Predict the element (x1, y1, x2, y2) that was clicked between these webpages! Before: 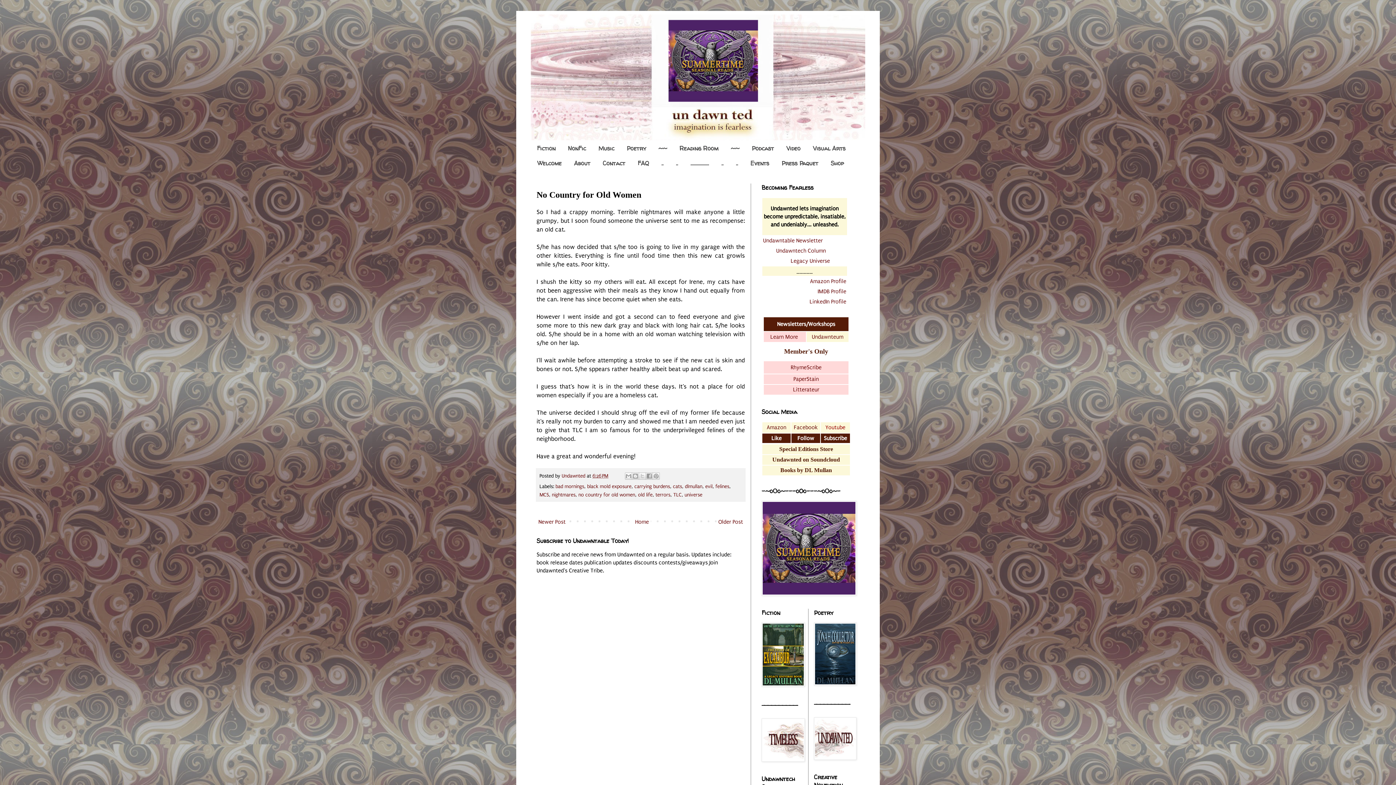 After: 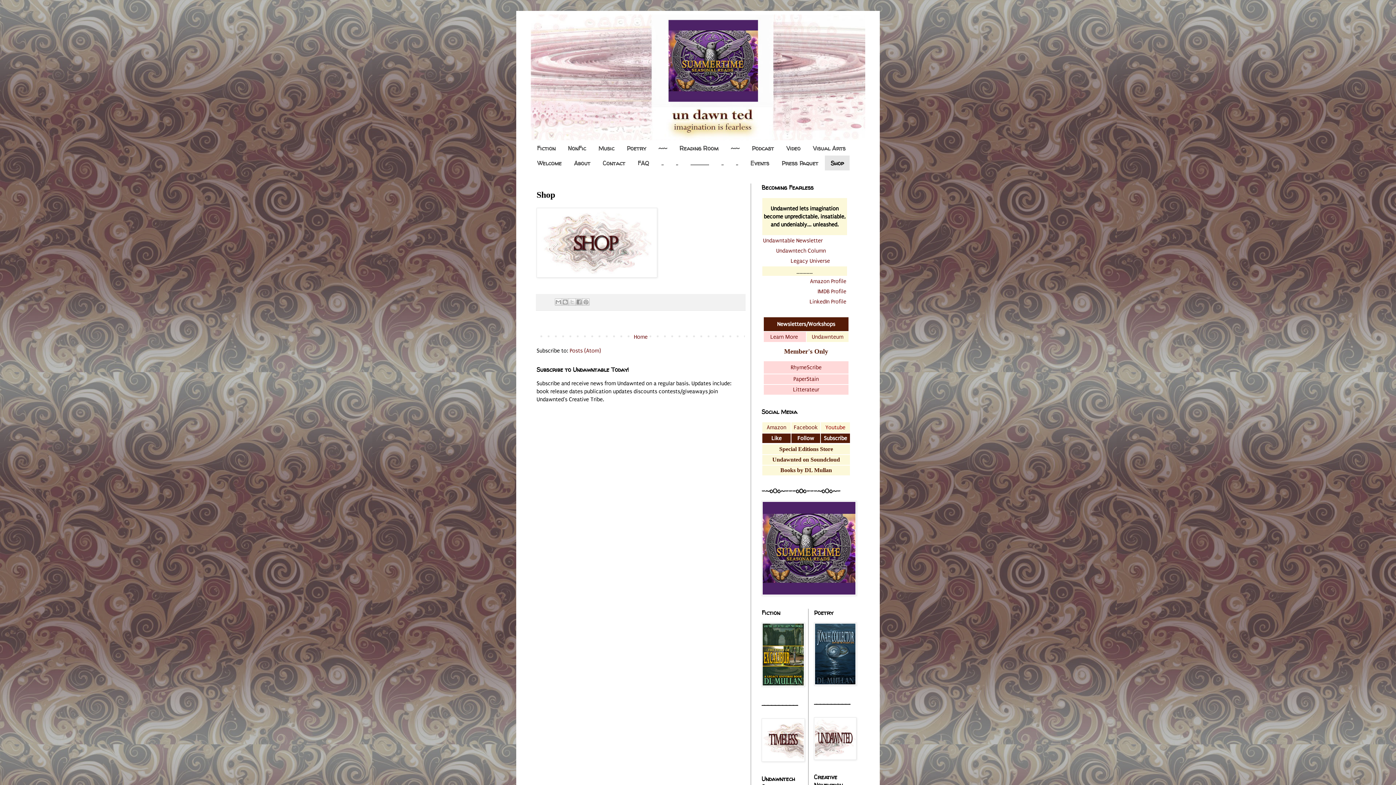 Action: label: Shop bbox: (824, 155, 850, 170)